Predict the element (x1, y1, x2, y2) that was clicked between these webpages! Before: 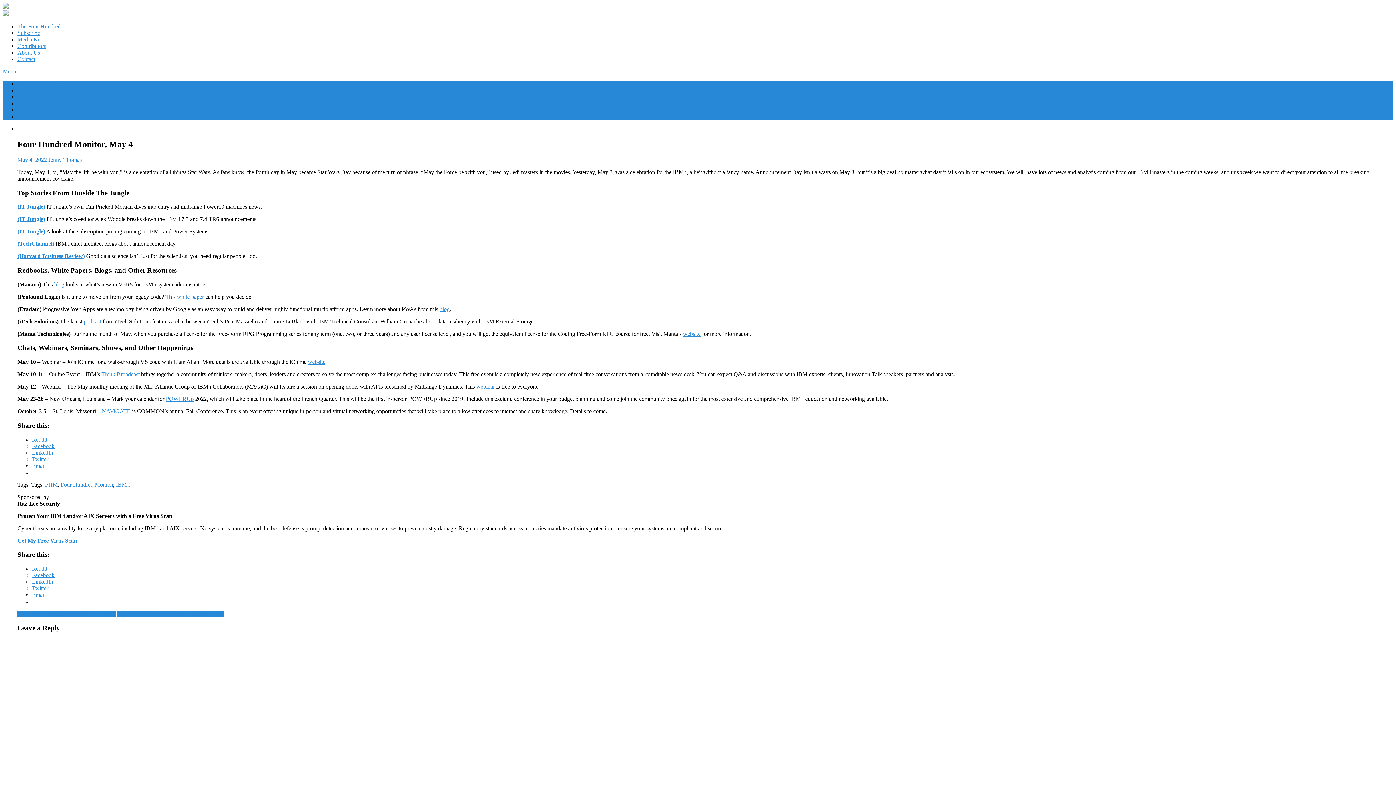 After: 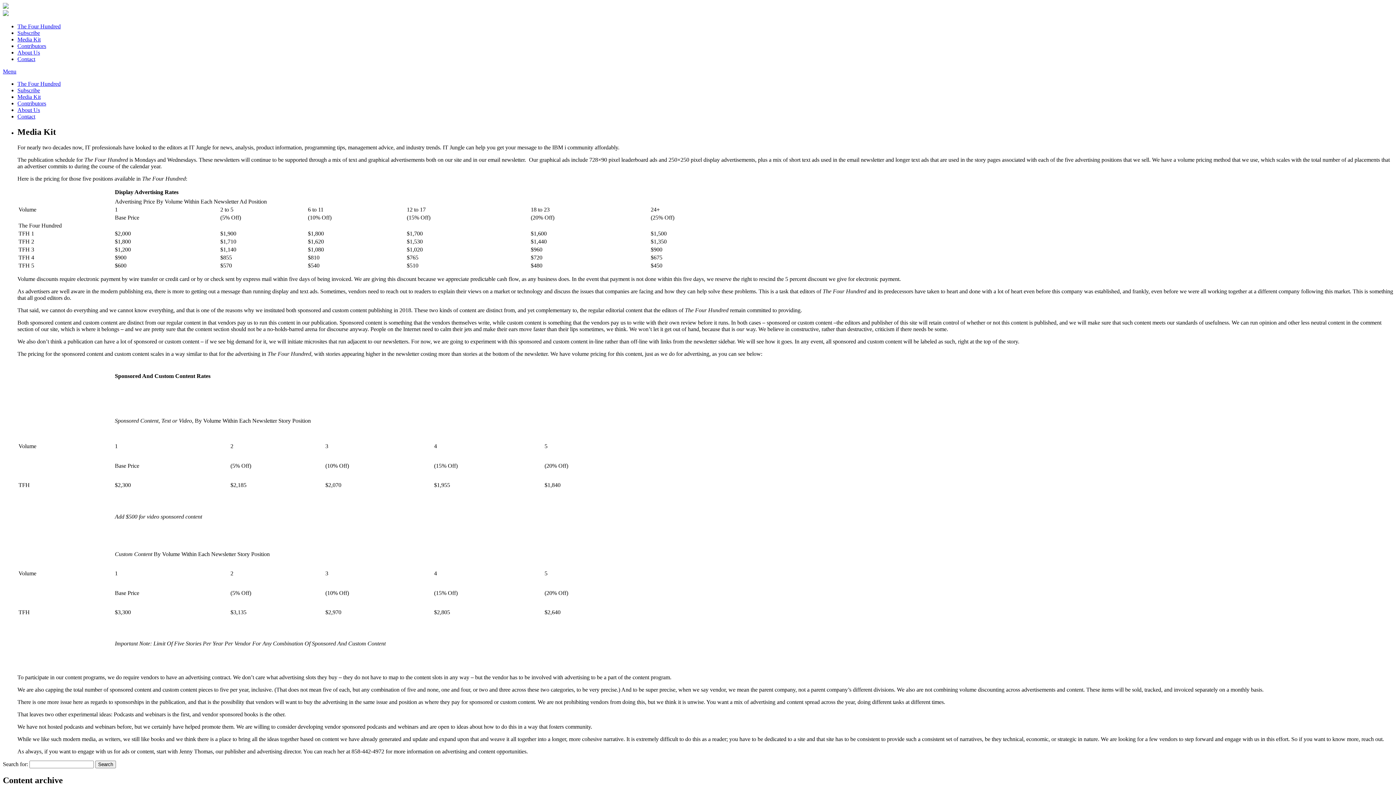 Action: label: Media Kit bbox: (17, 93, 40, 100)